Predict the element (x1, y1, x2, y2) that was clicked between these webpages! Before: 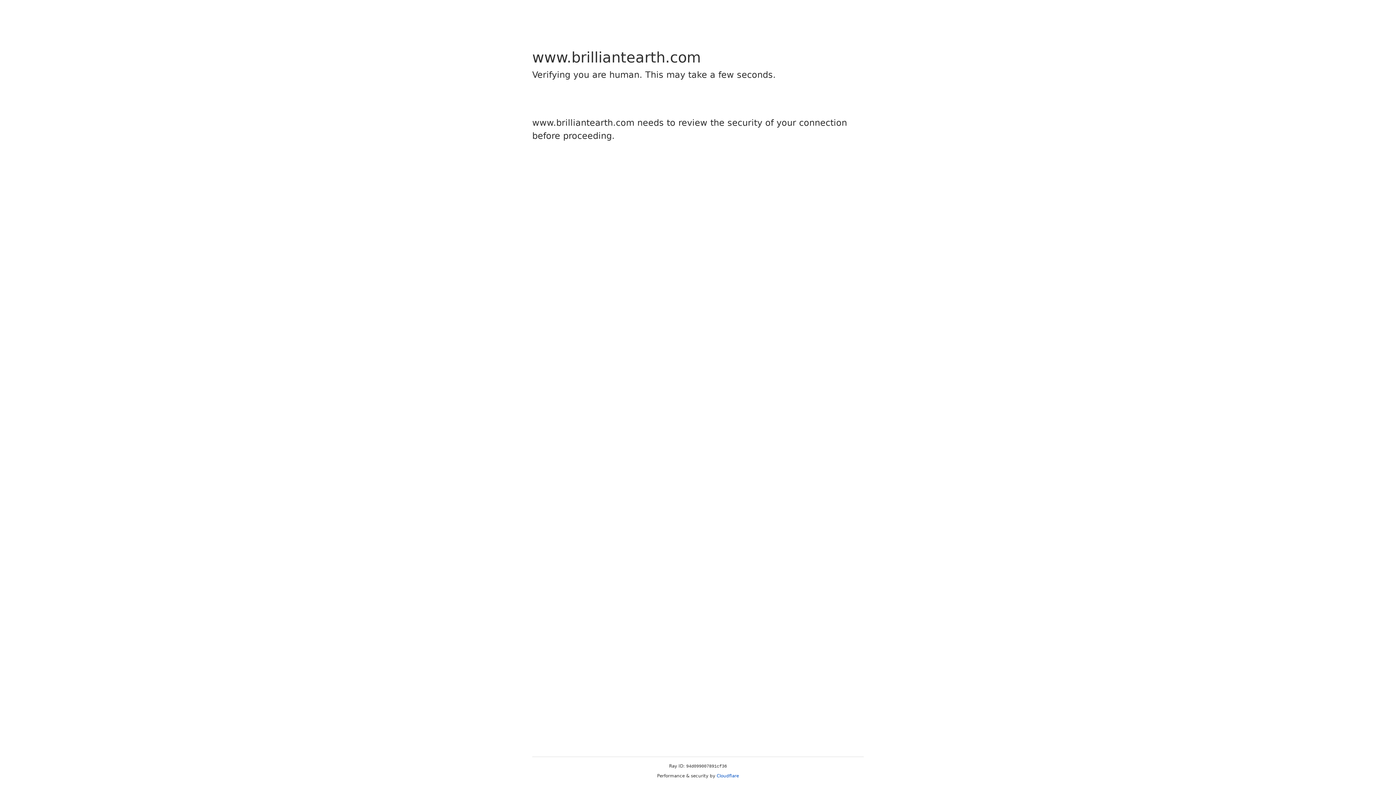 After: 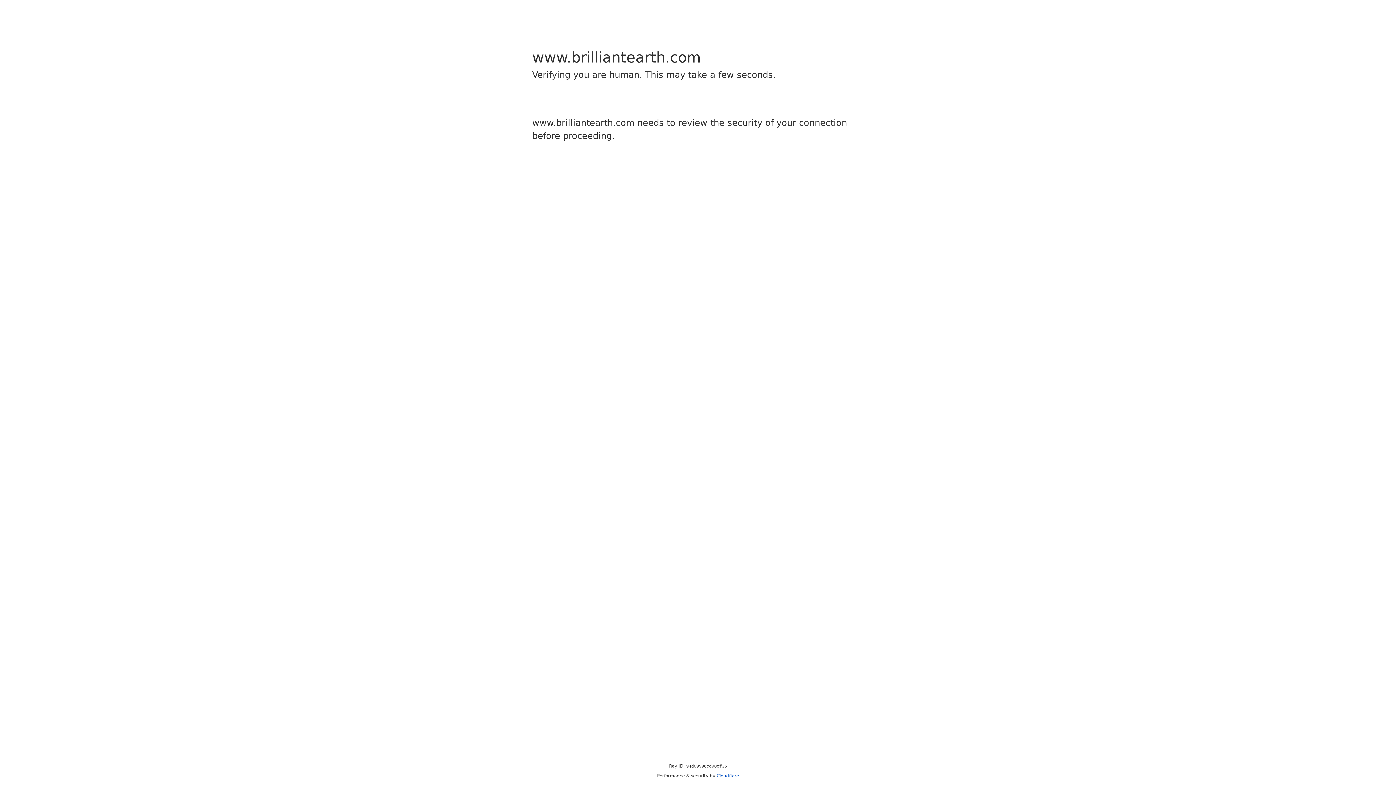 Action: label: Cloudflare bbox: (716, 773, 739, 778)